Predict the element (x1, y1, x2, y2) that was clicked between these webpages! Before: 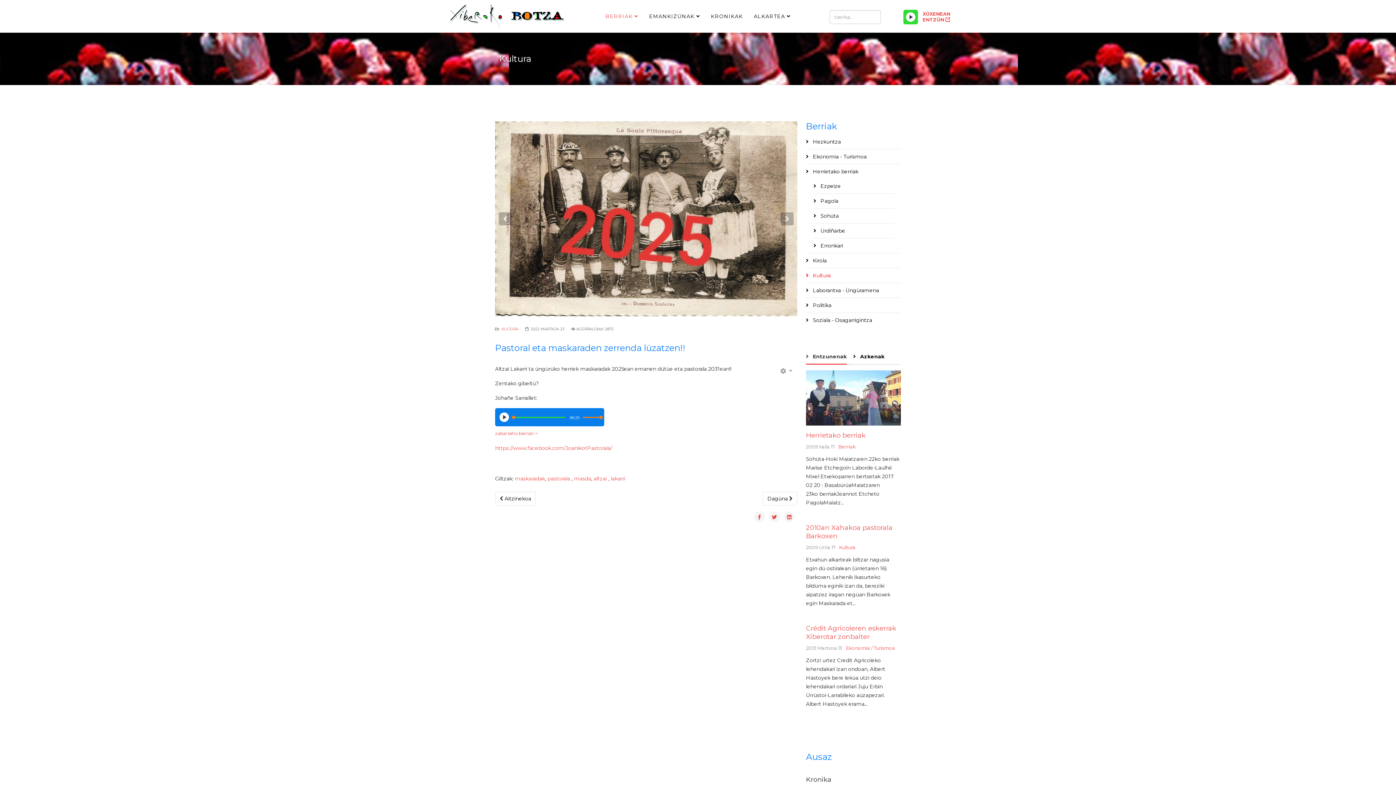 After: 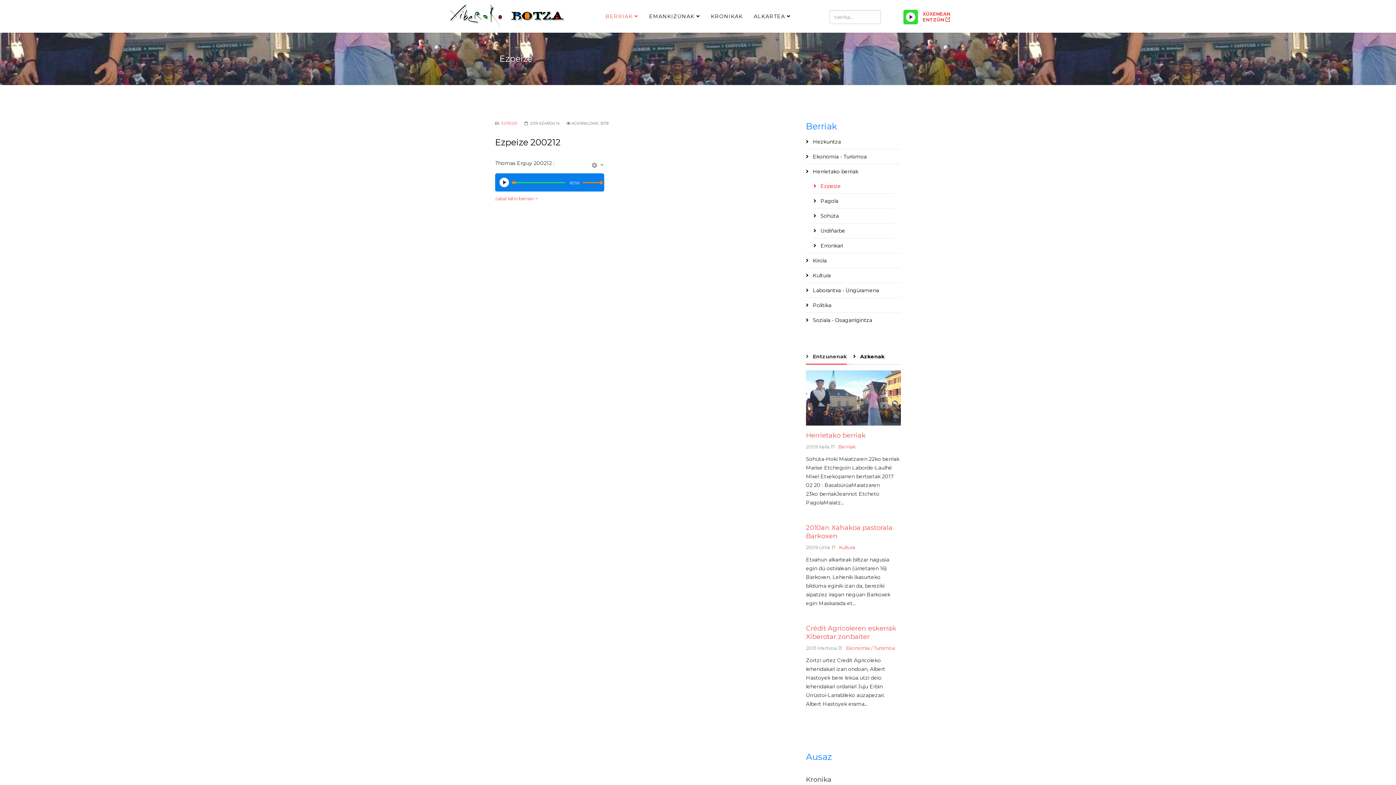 Action: label:  Ezpeize bbox: (813, 178, 888, 193)